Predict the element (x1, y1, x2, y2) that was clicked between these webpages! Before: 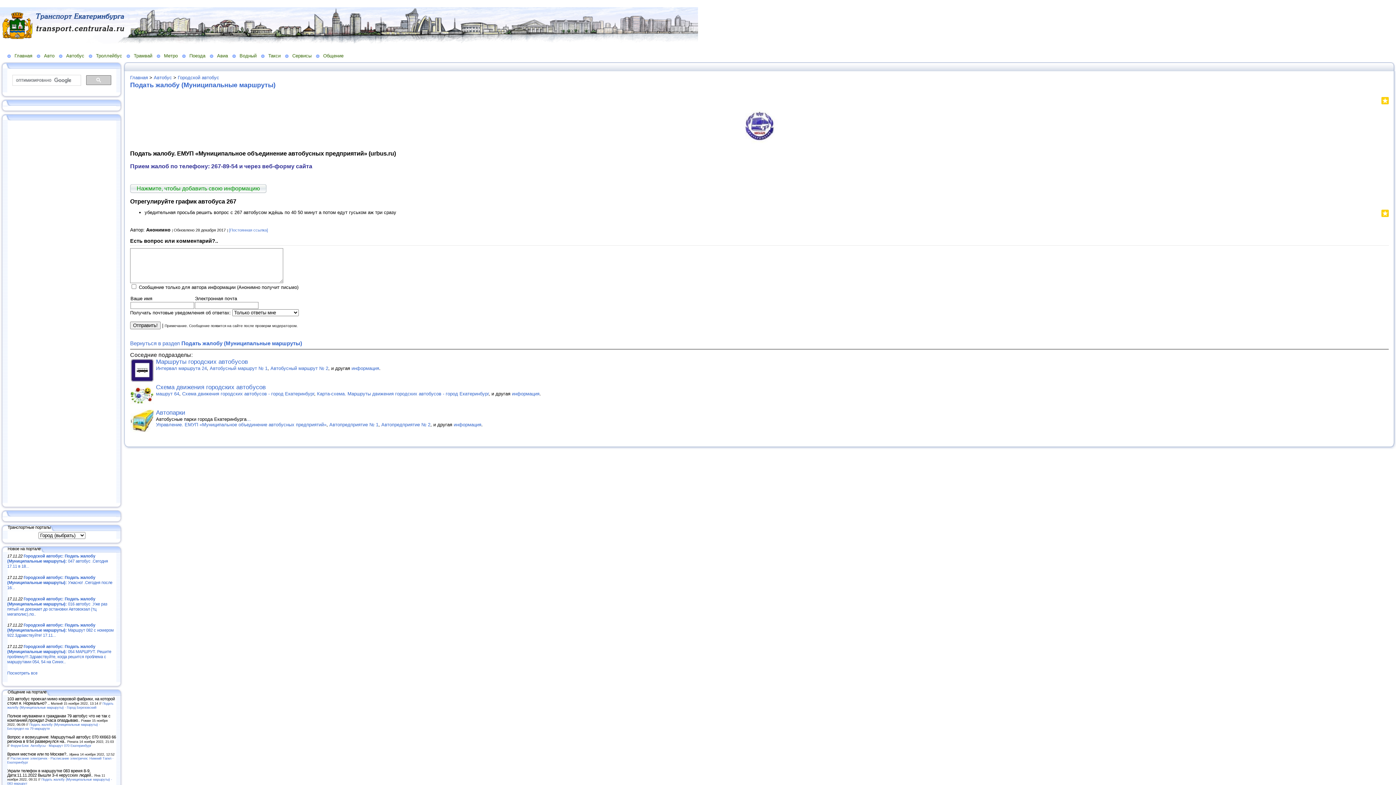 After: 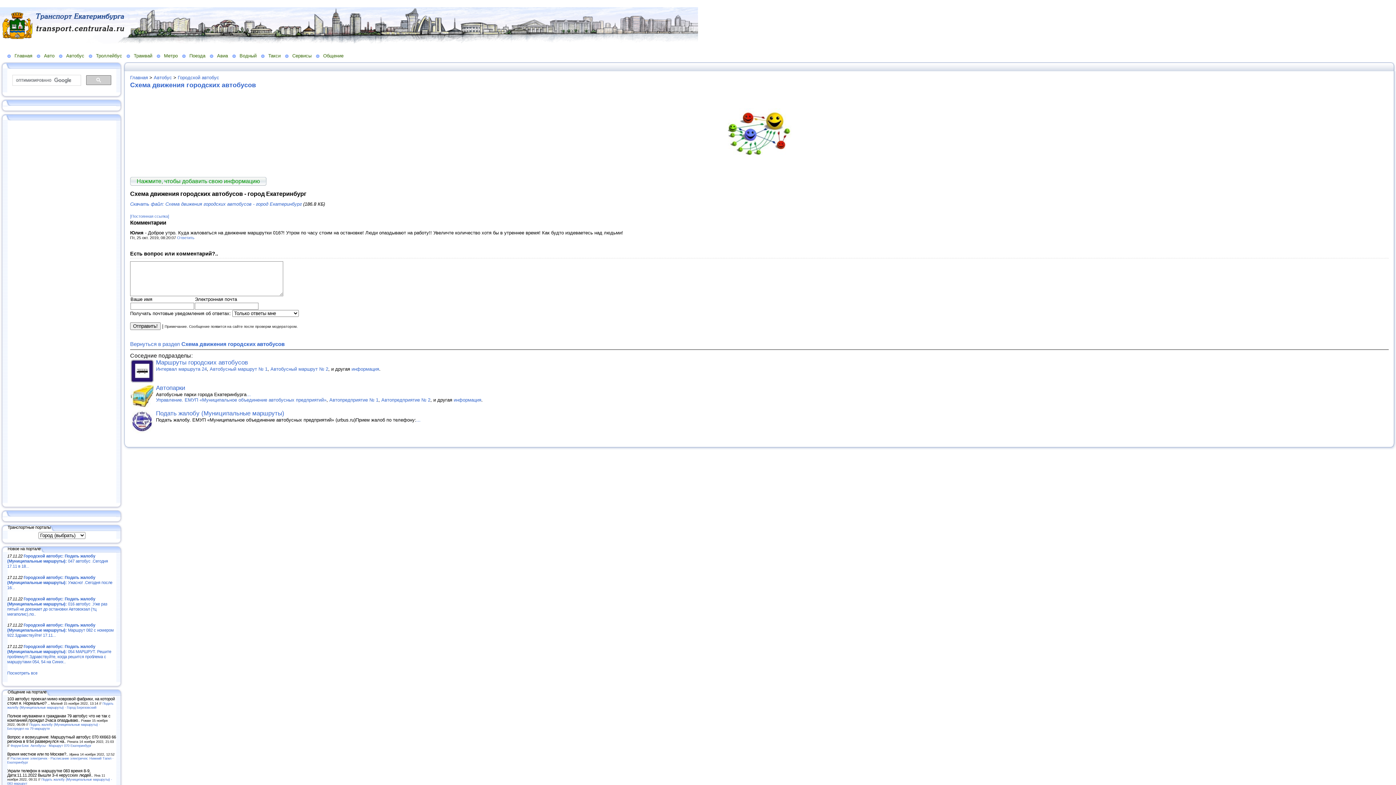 Action: bbox: (182, 391, 314, 396) label: Схема движения городских автобусов - город Екатеринбург